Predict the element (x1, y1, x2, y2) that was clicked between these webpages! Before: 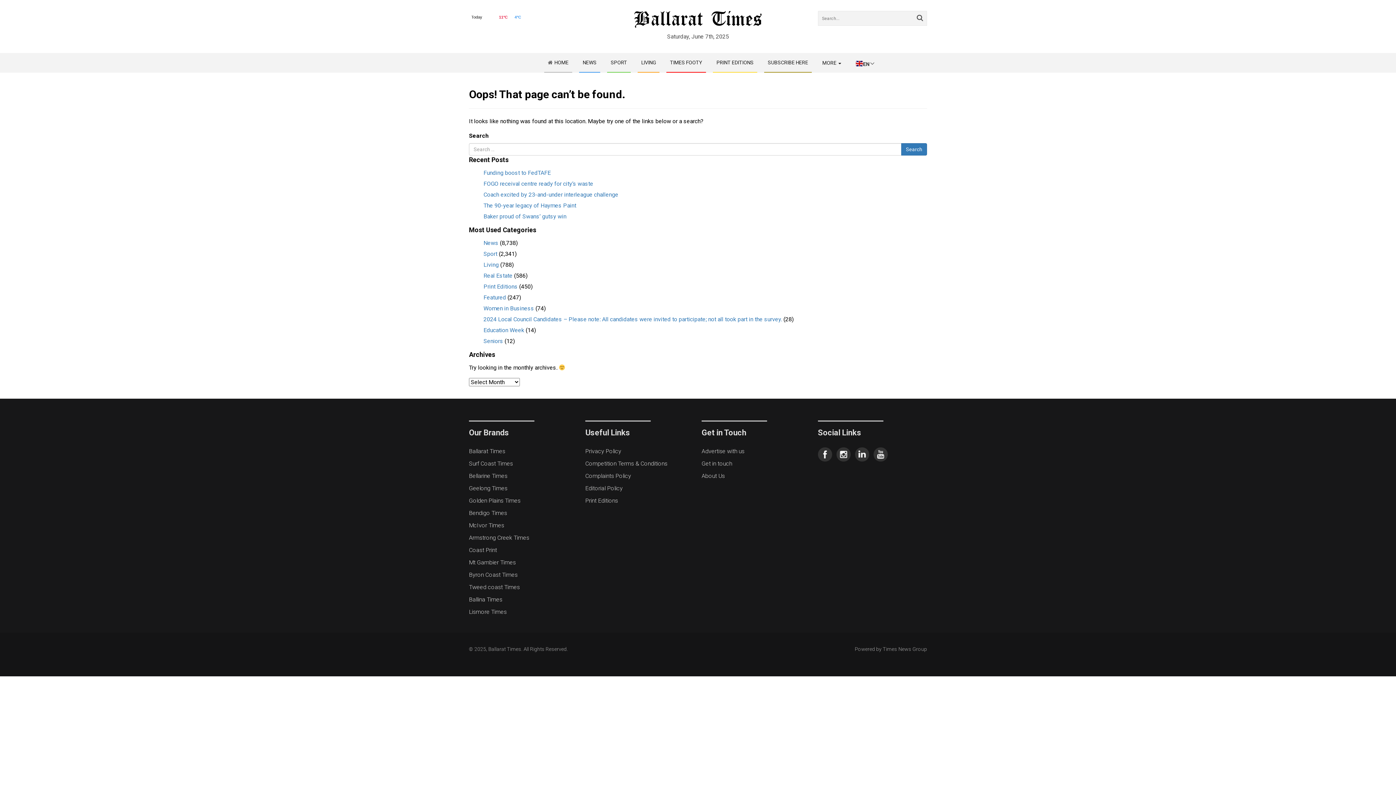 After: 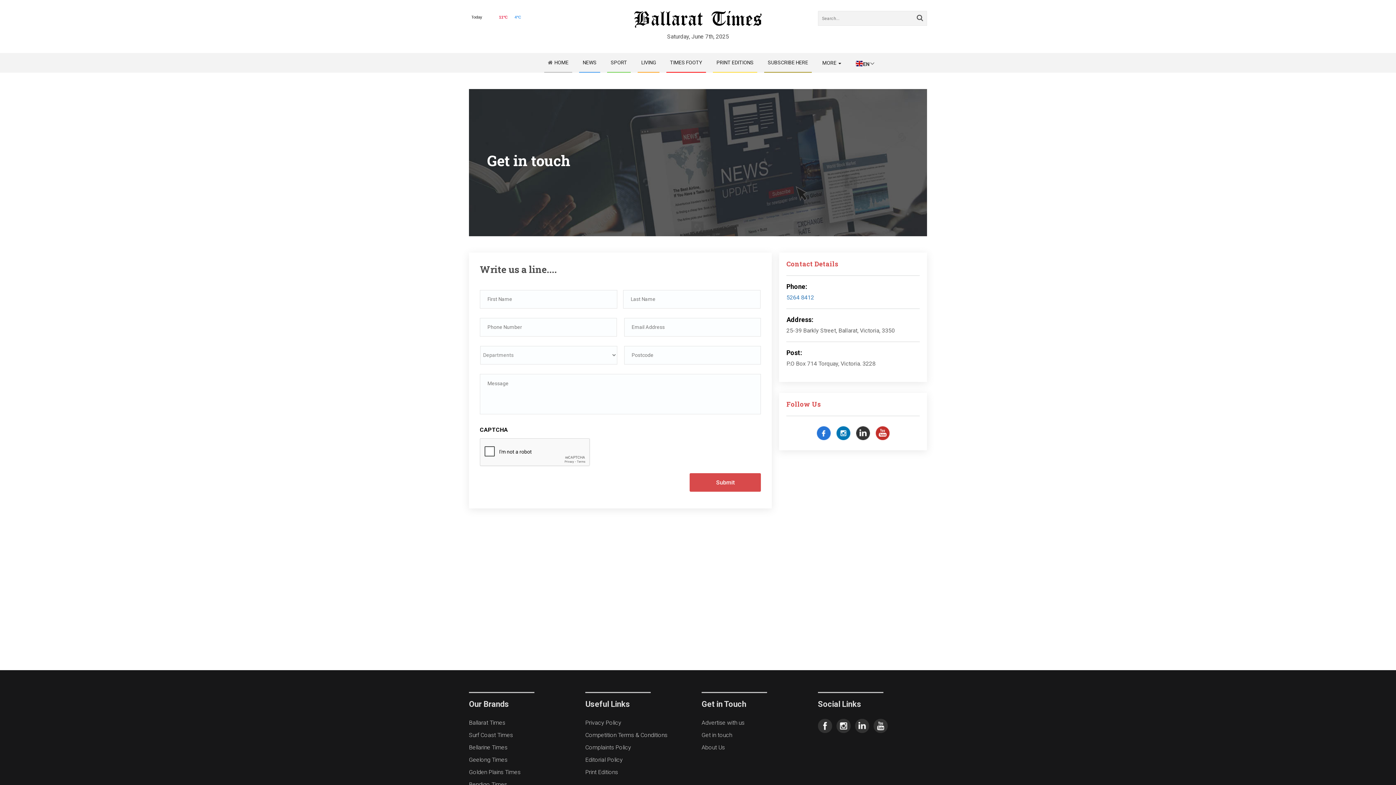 Action: bbox: (701, 460, 732, 467) label: Get in touch